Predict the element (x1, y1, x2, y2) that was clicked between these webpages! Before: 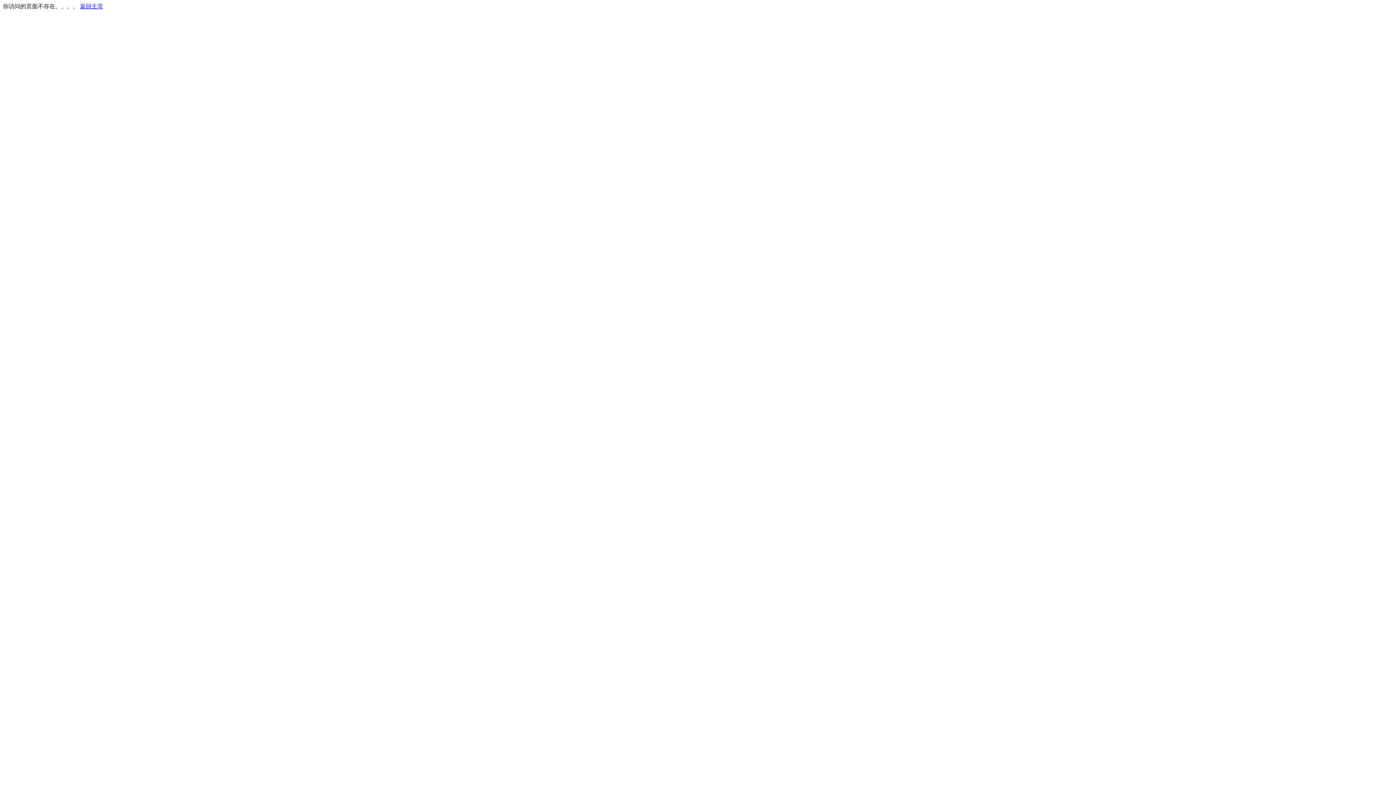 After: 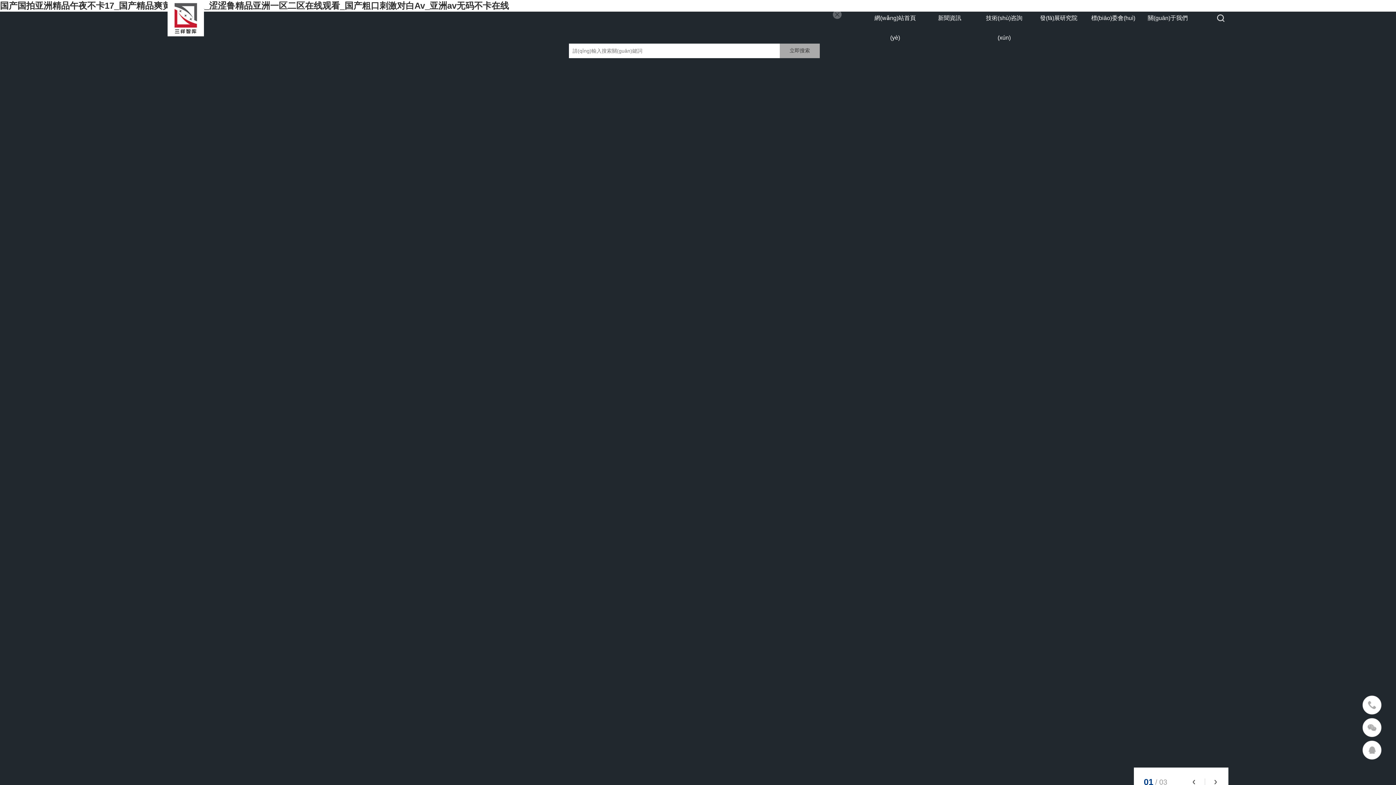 Action: bbox: (80, 3, 103, 9) label: 返回主页